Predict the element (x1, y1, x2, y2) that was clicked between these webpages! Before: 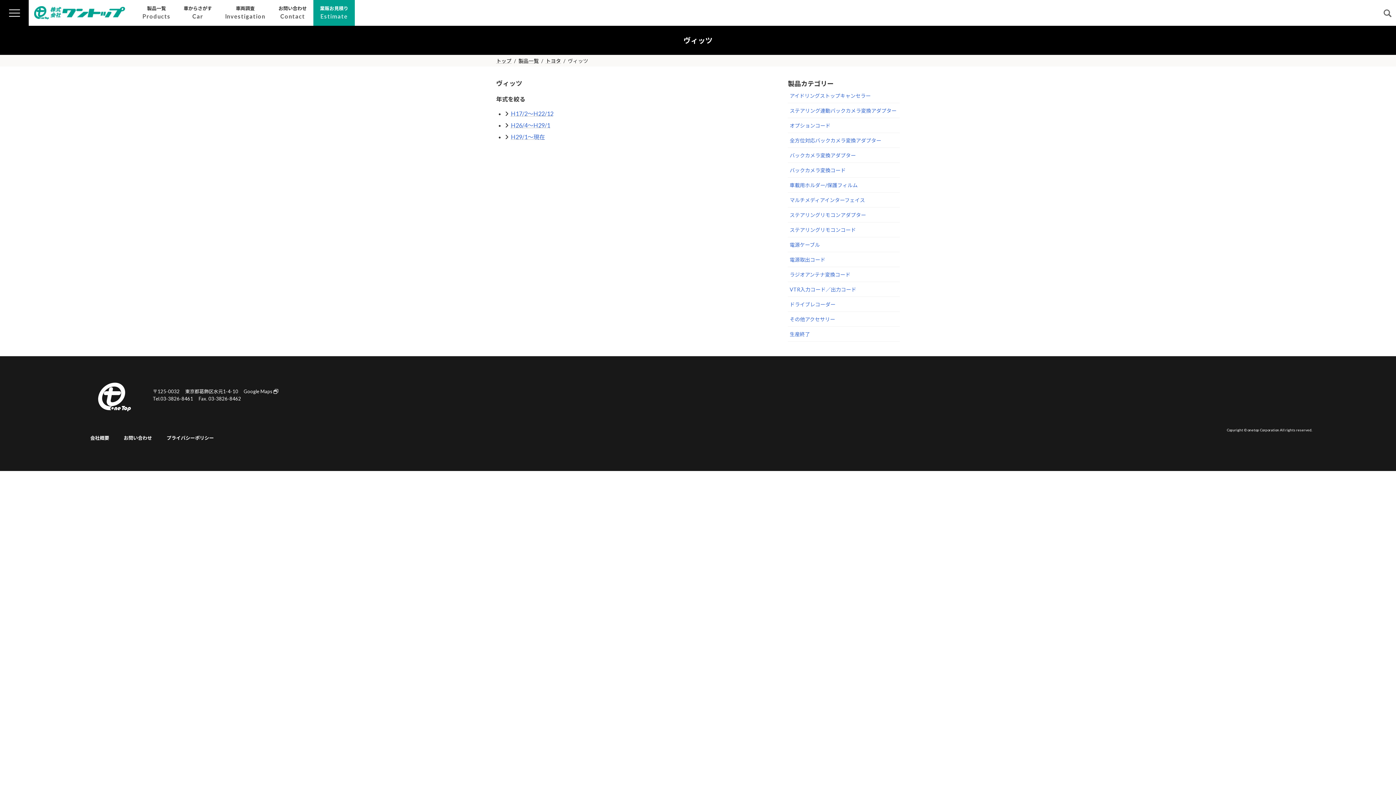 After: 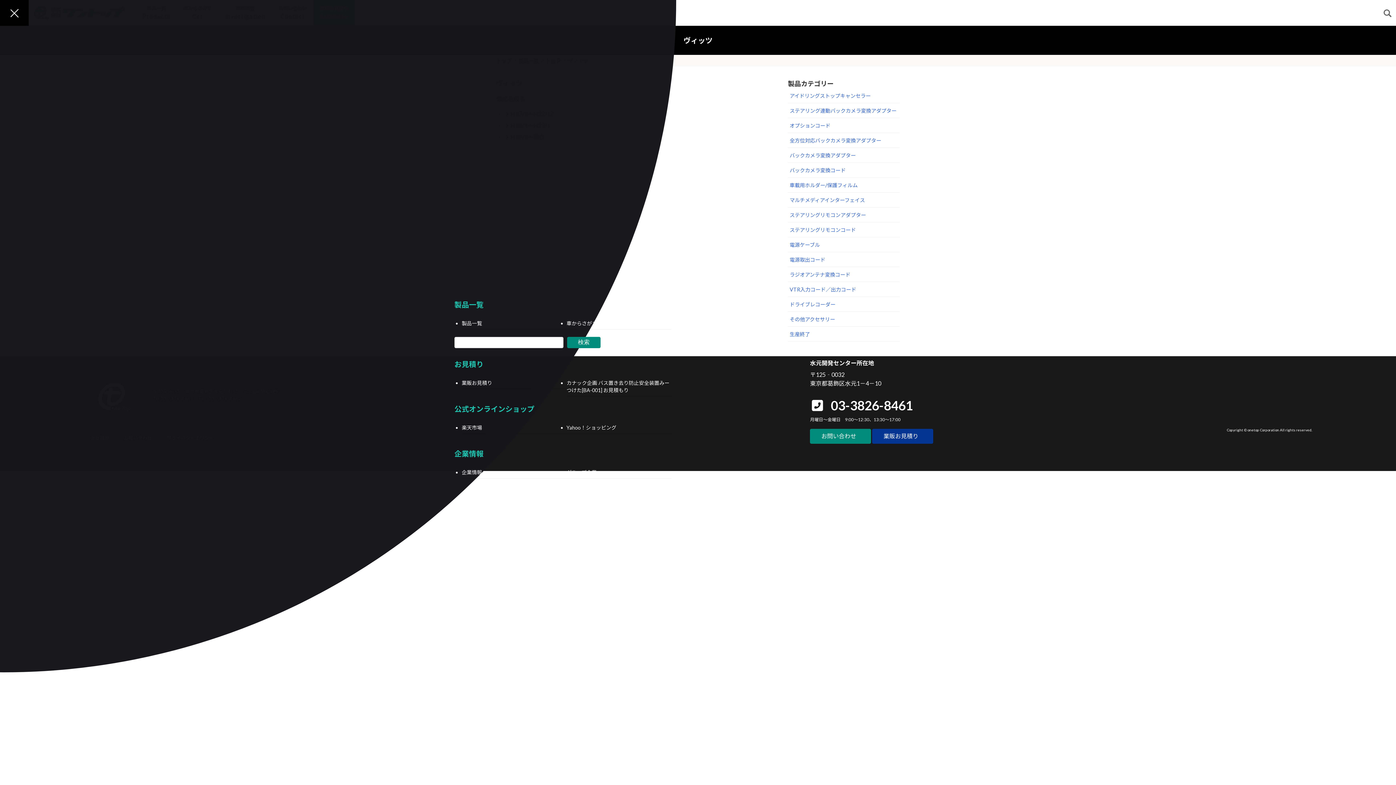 Action: bbox: (8, 9, 19, 16)